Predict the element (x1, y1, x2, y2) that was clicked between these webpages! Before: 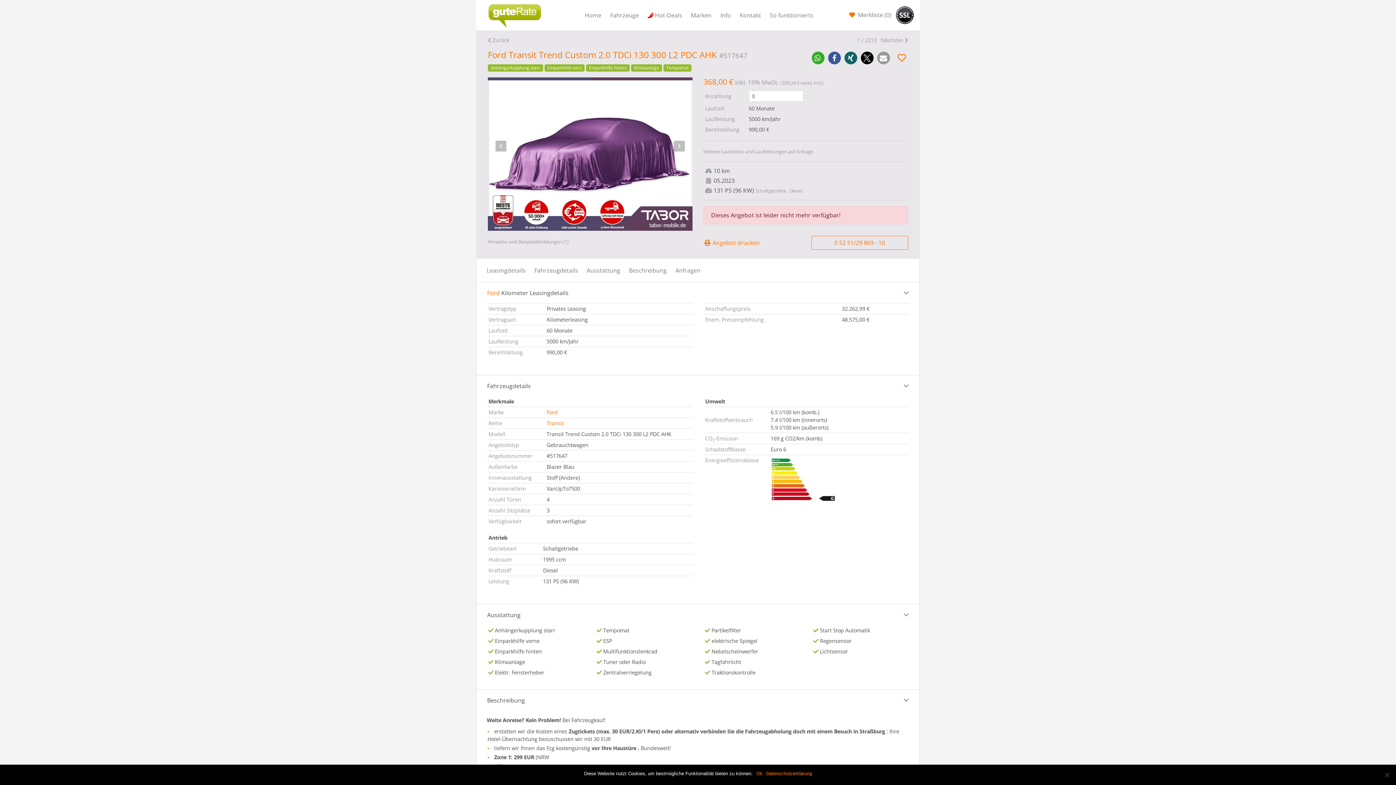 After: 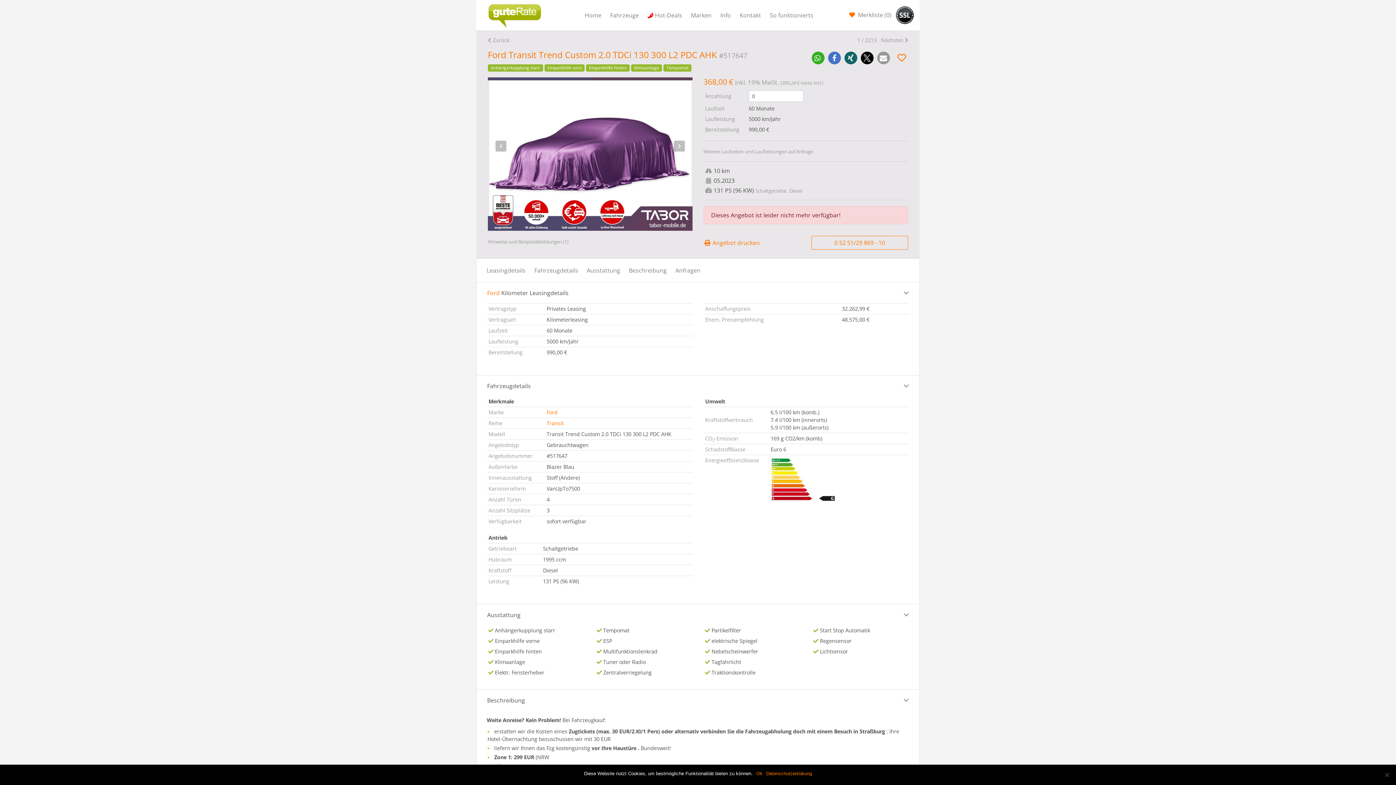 Action: bbox: (828, 51, 841, 64) label: Bei Facebook teilen